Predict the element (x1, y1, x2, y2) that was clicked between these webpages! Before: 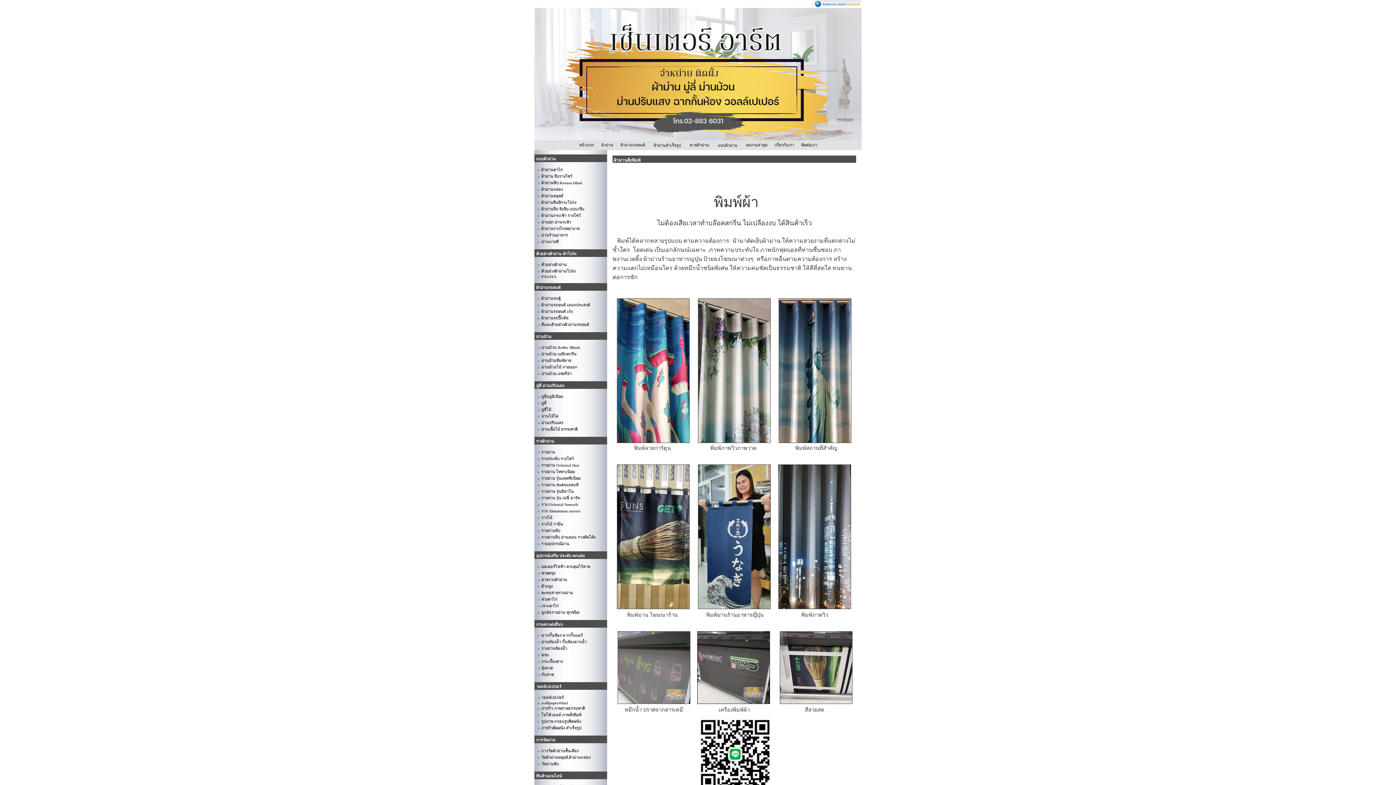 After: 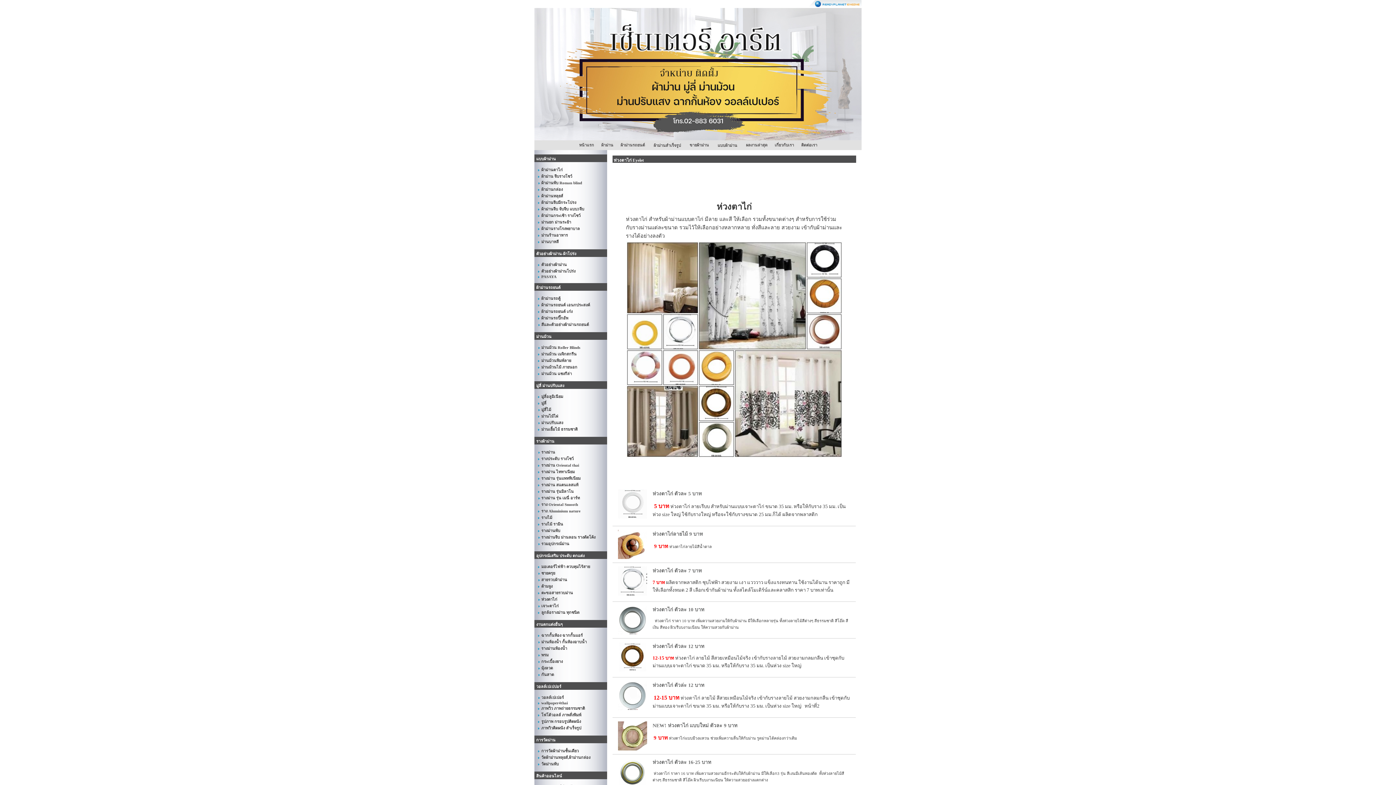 Action: label: 	 ห่วงตาไก่ bbox: (538, 596, 557, 602)